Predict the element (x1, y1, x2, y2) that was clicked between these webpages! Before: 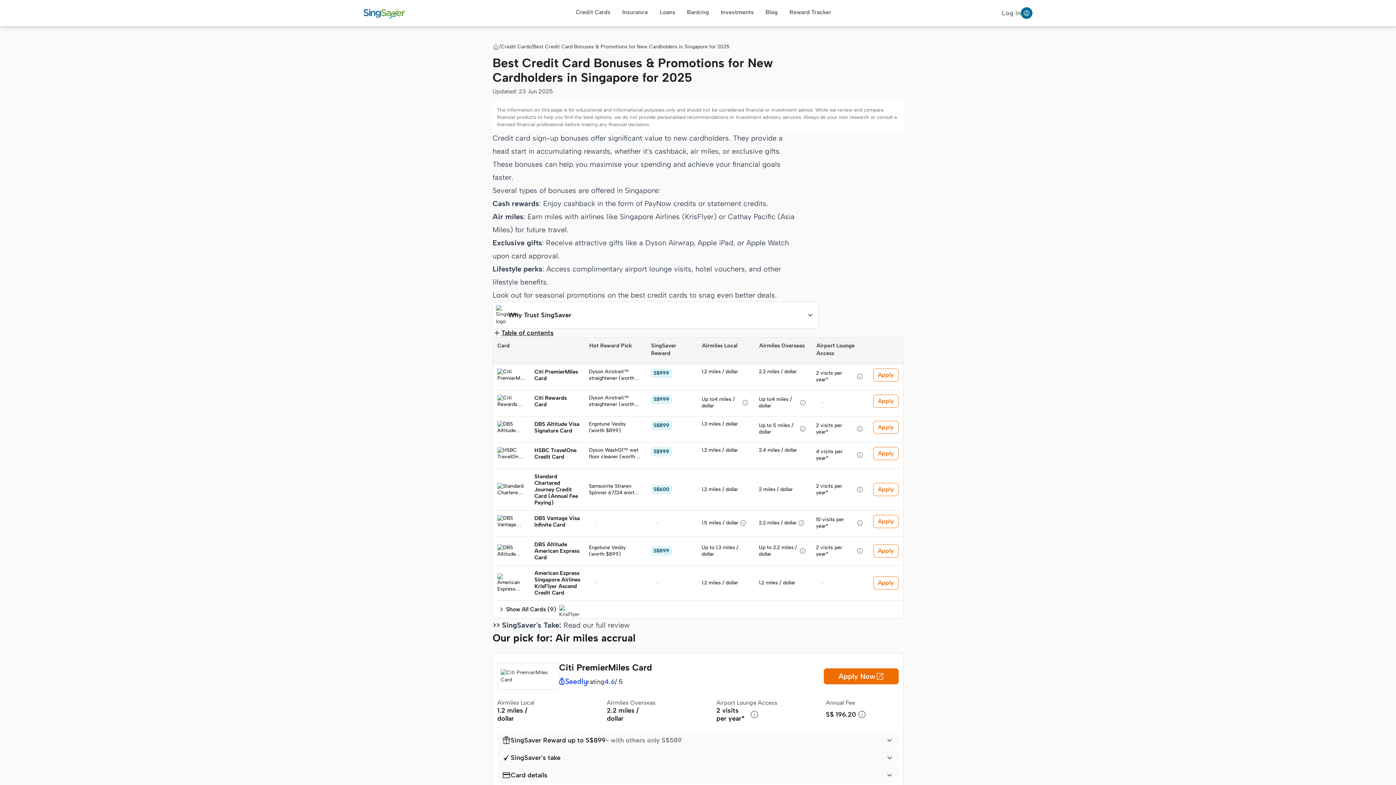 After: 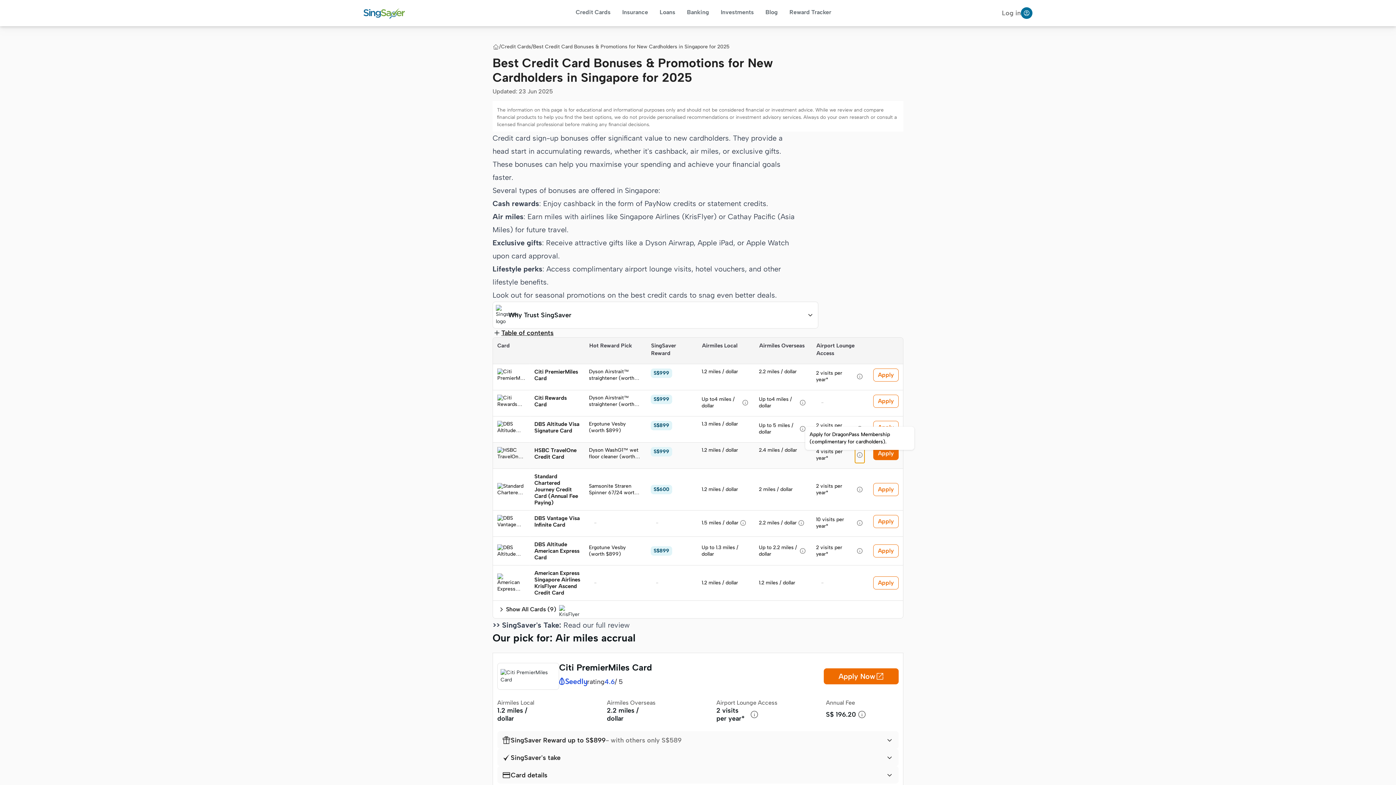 Action: bbox: (855, 442, 864, 458)